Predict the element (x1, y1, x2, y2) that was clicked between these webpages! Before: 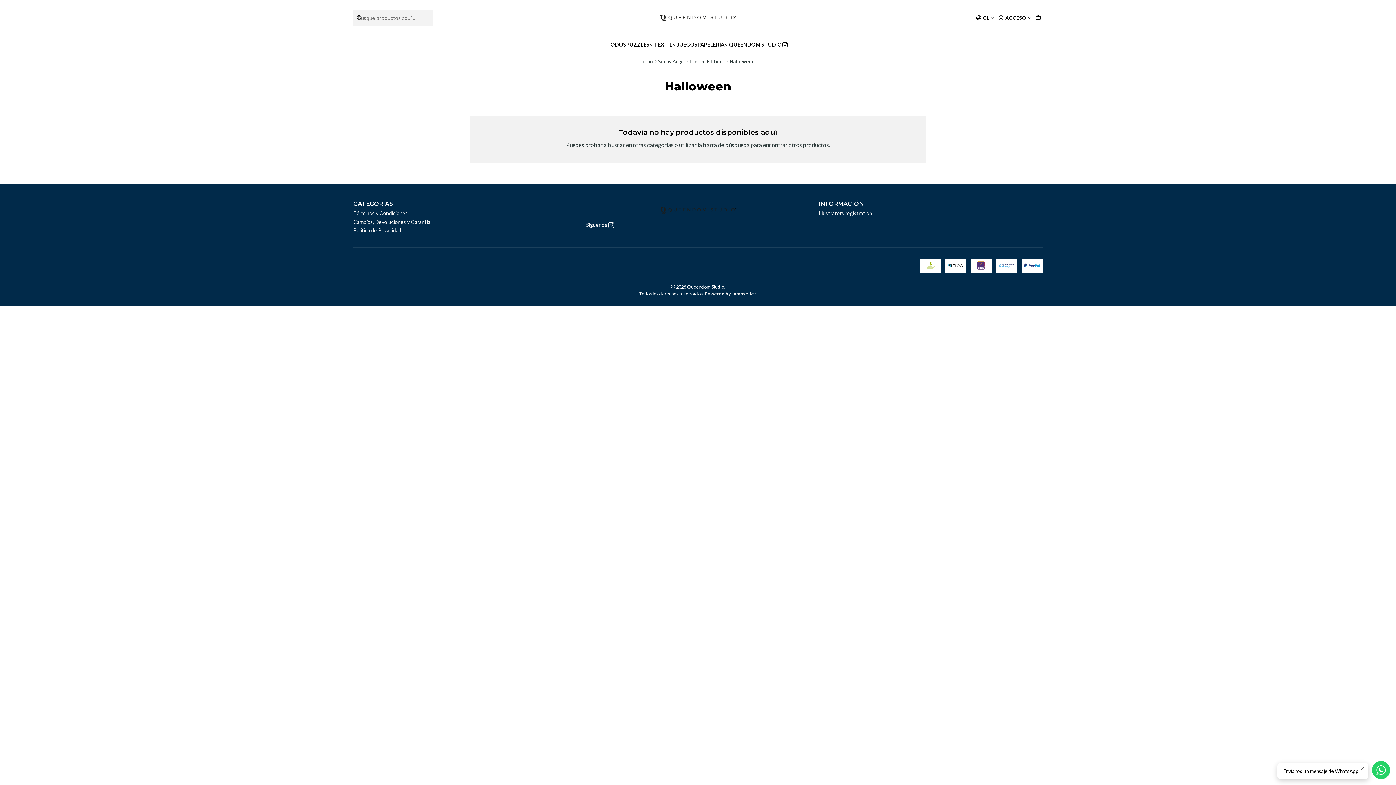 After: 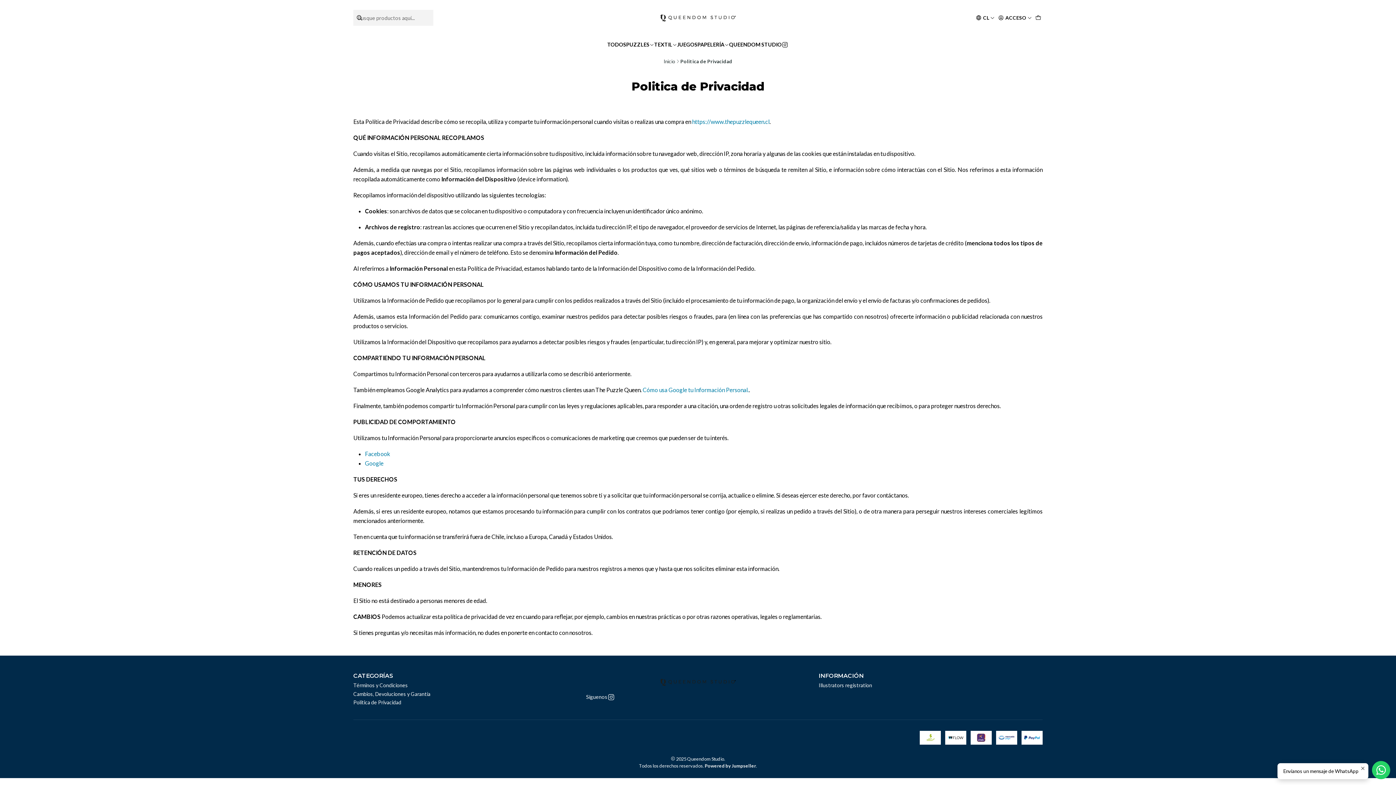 Action: bbox: (353, 226, 401, 234) label: Politica de Privacidad